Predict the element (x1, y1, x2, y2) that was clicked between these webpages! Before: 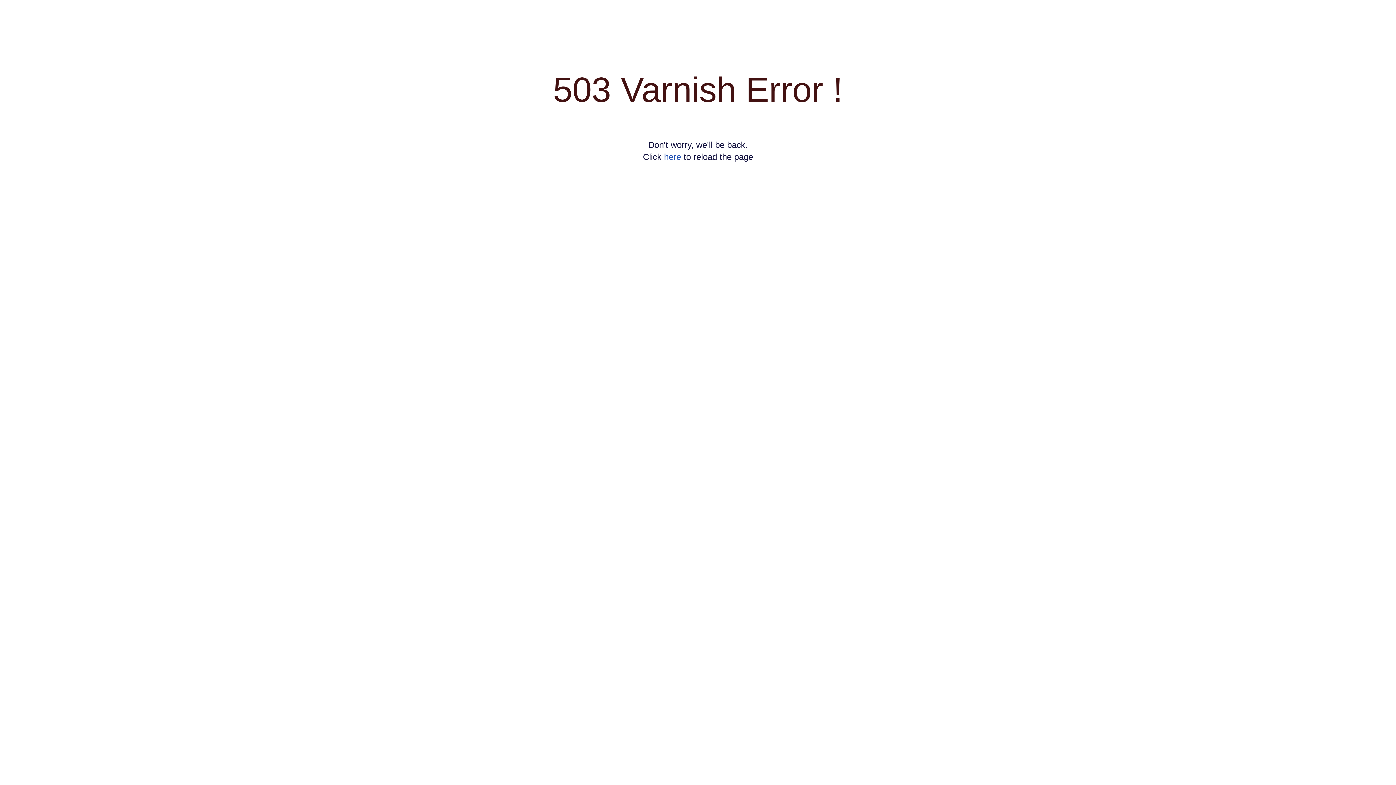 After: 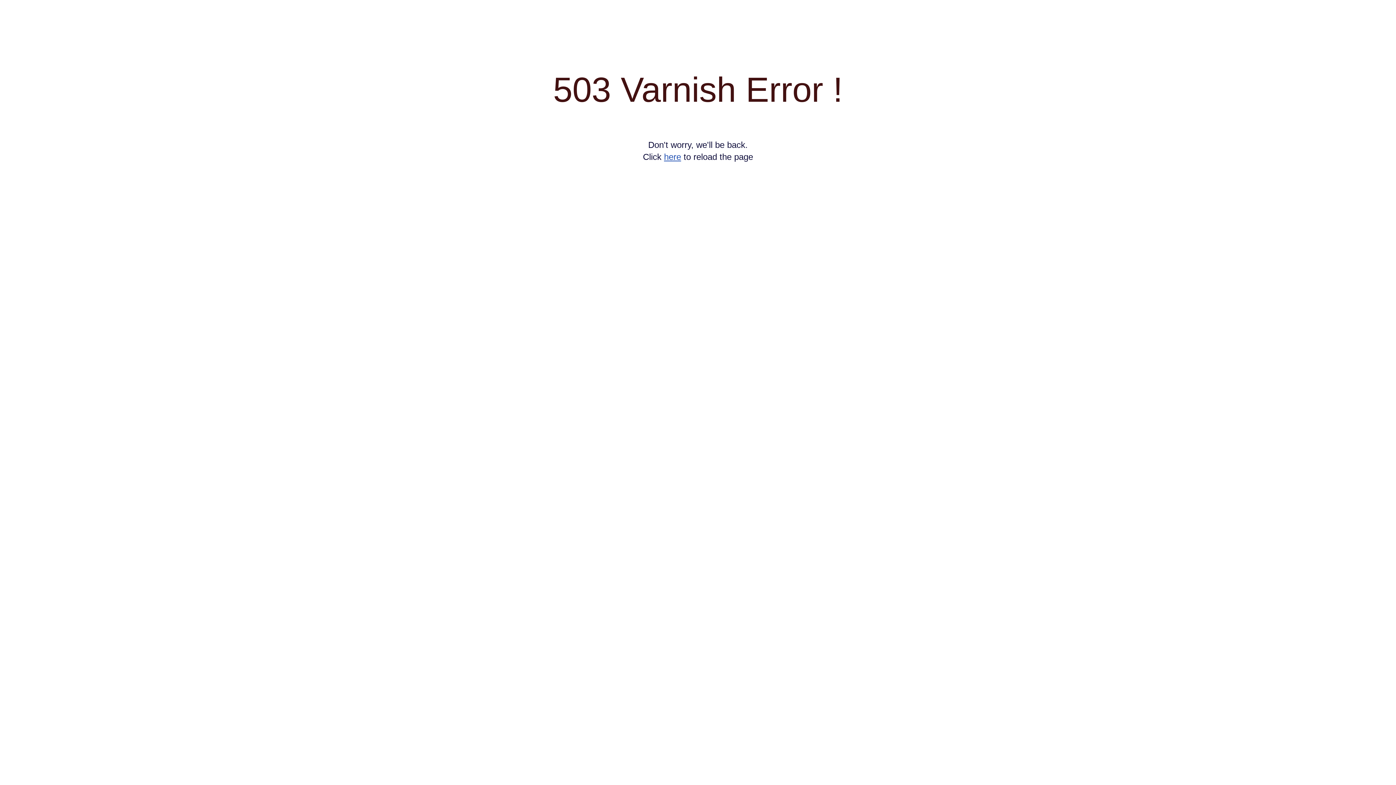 Action: label: here bbox: (664, 152, 681, 161)